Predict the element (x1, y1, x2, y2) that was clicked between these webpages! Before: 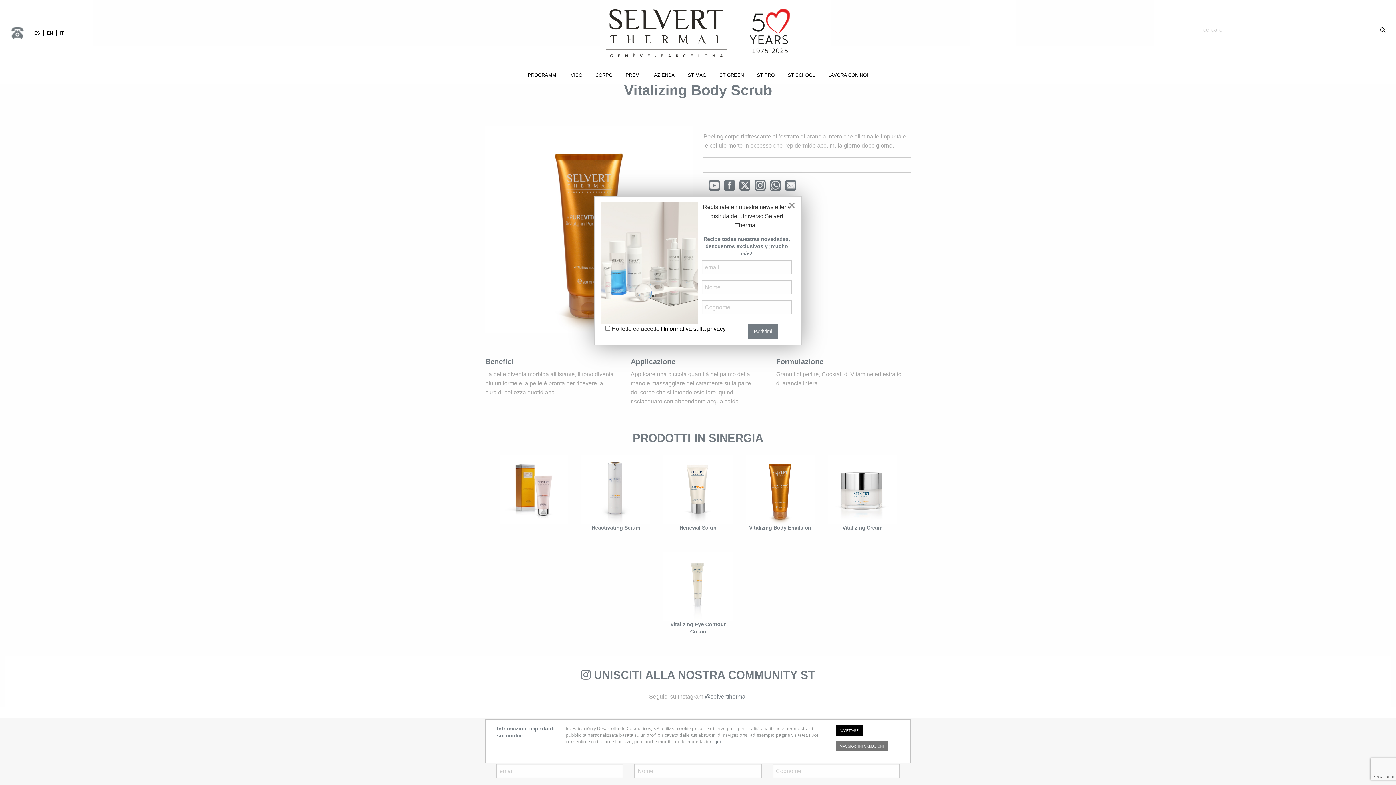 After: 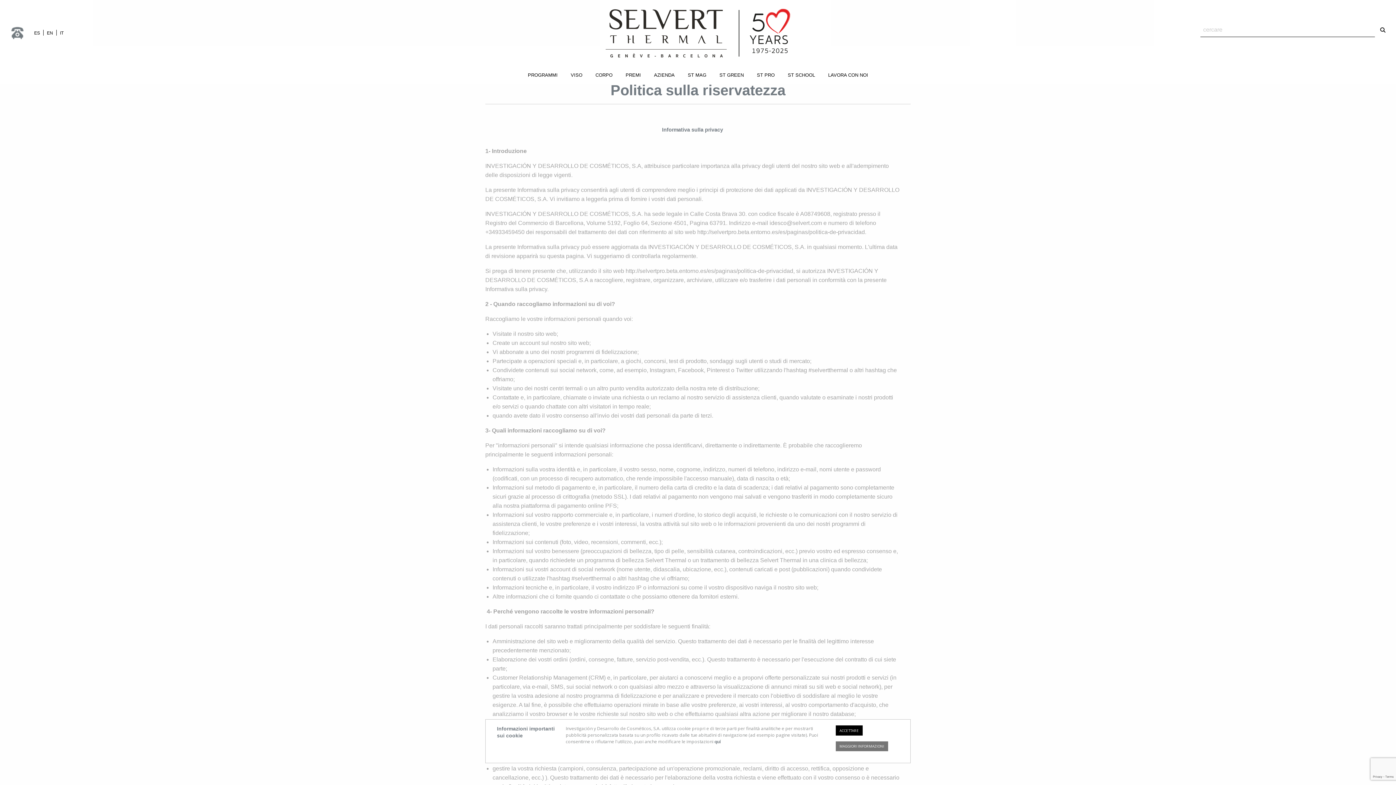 Action: bbox: (661, 325, 725, 332) label: l'Informativa sulla privacy